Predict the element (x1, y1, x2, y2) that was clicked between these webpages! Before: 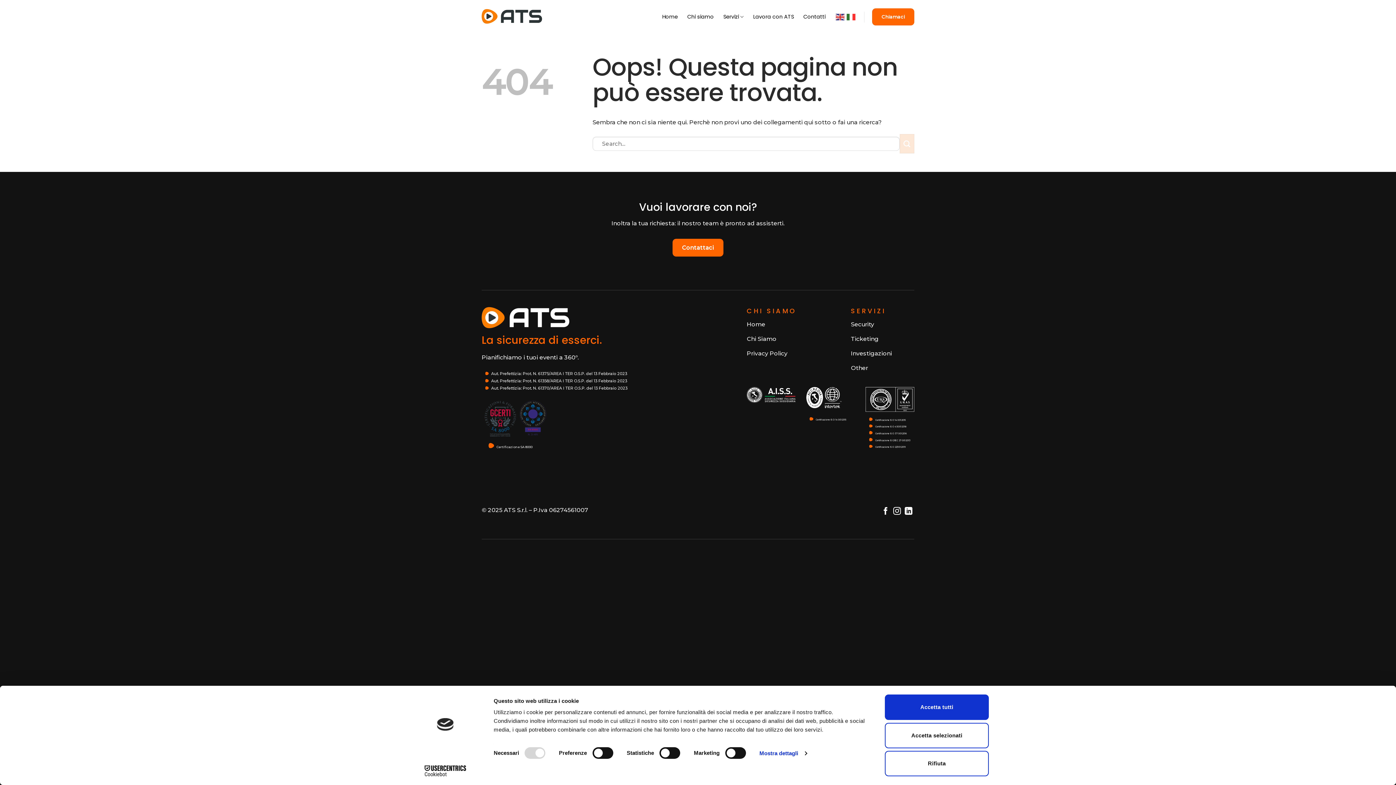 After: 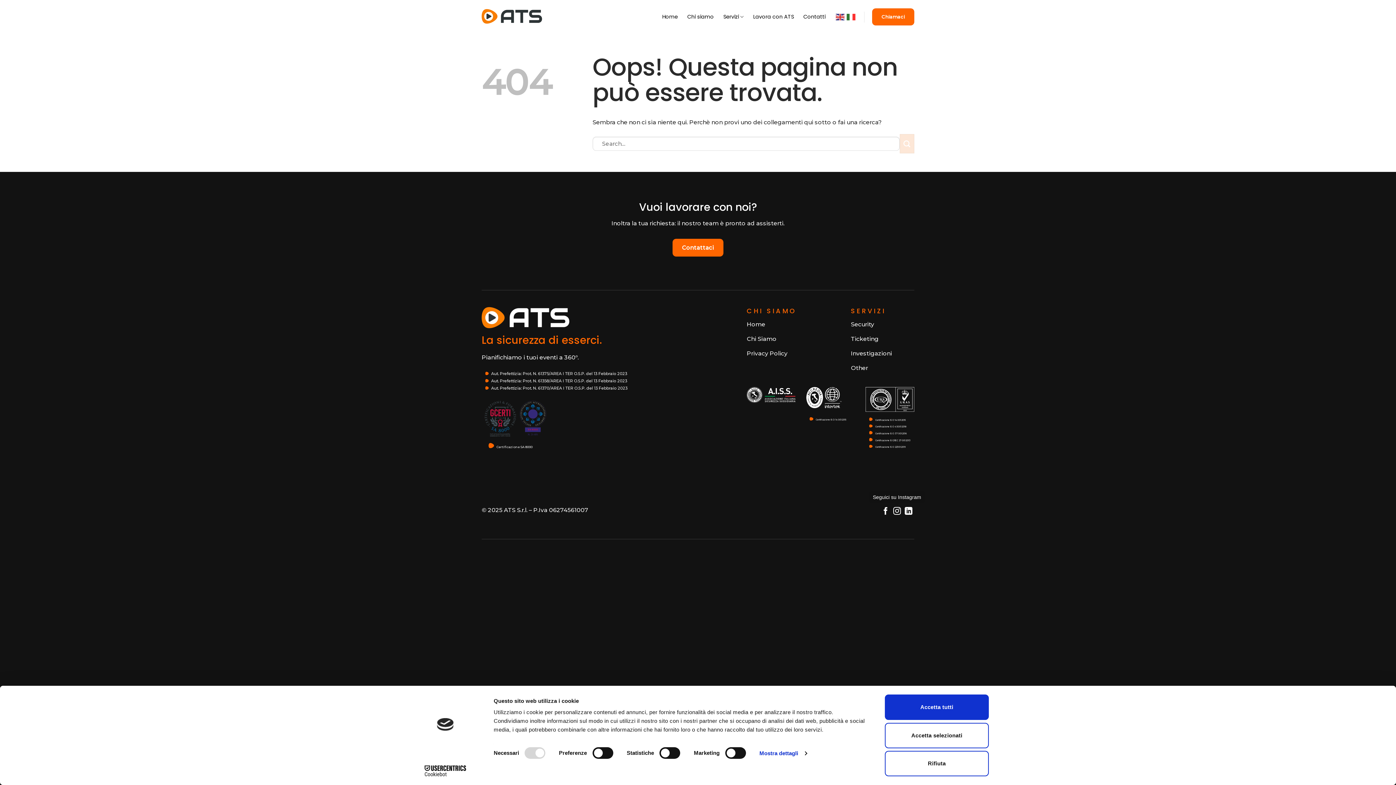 Action: bbox: (893, 507, 901, 515) label: Seguici su Instagram